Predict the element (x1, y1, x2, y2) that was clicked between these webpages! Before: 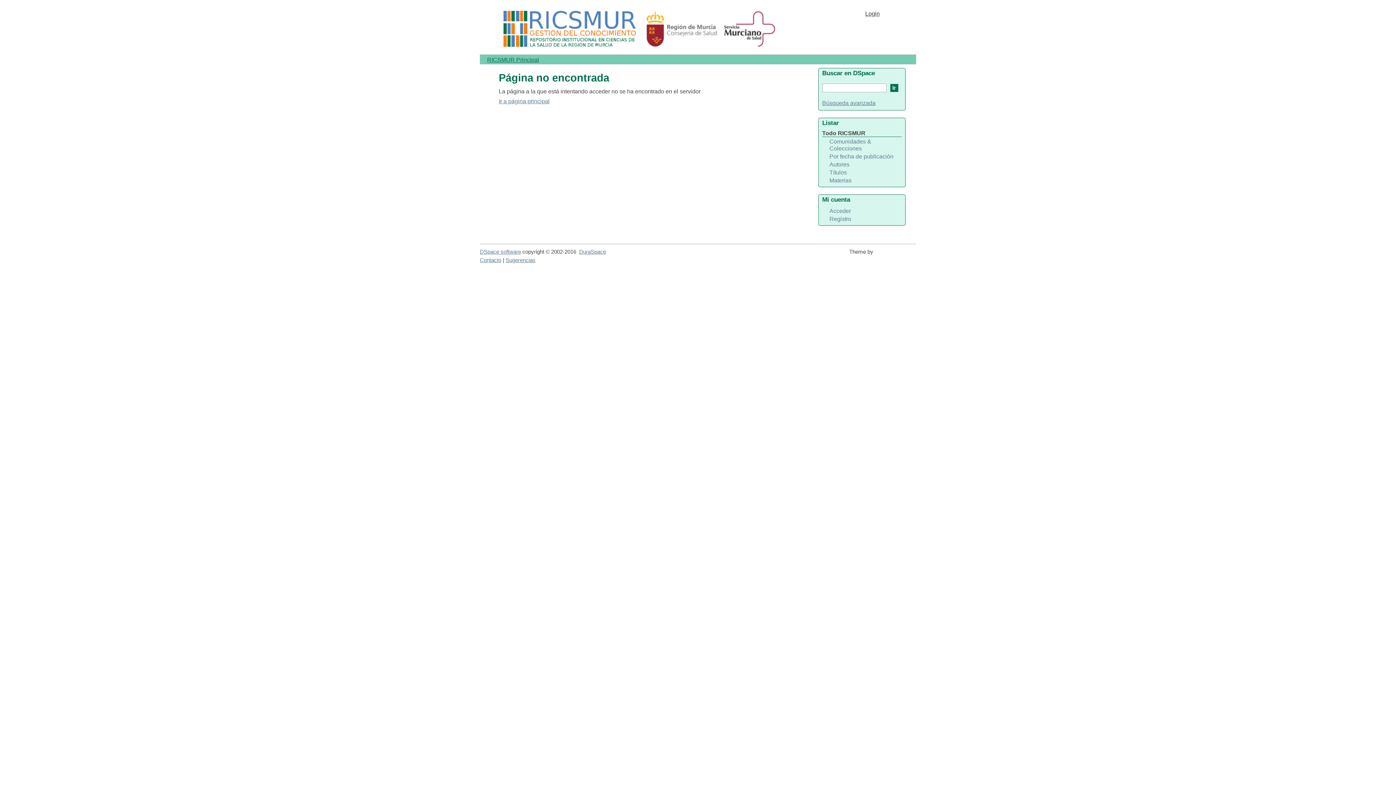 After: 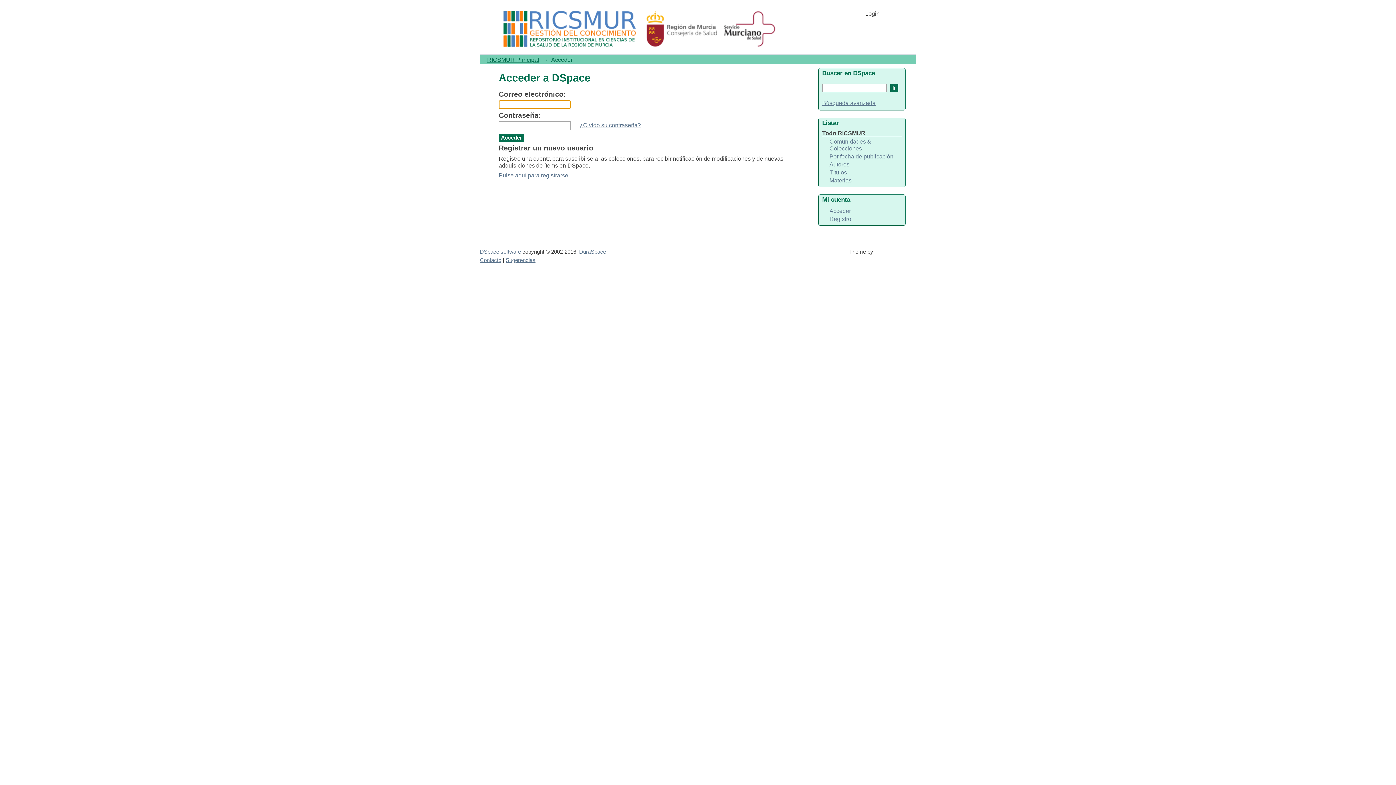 Action: bbox: (865, 10, 880, 16) label: Login